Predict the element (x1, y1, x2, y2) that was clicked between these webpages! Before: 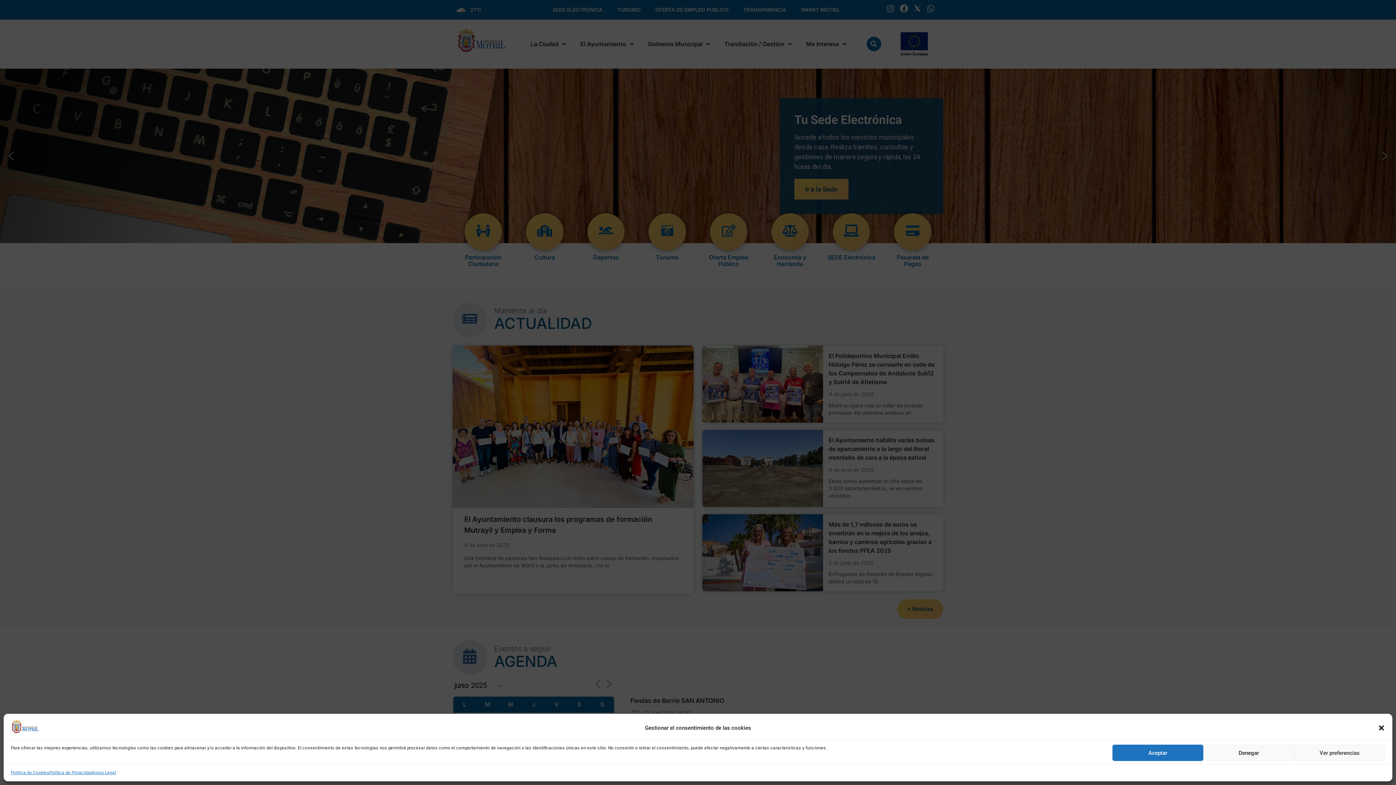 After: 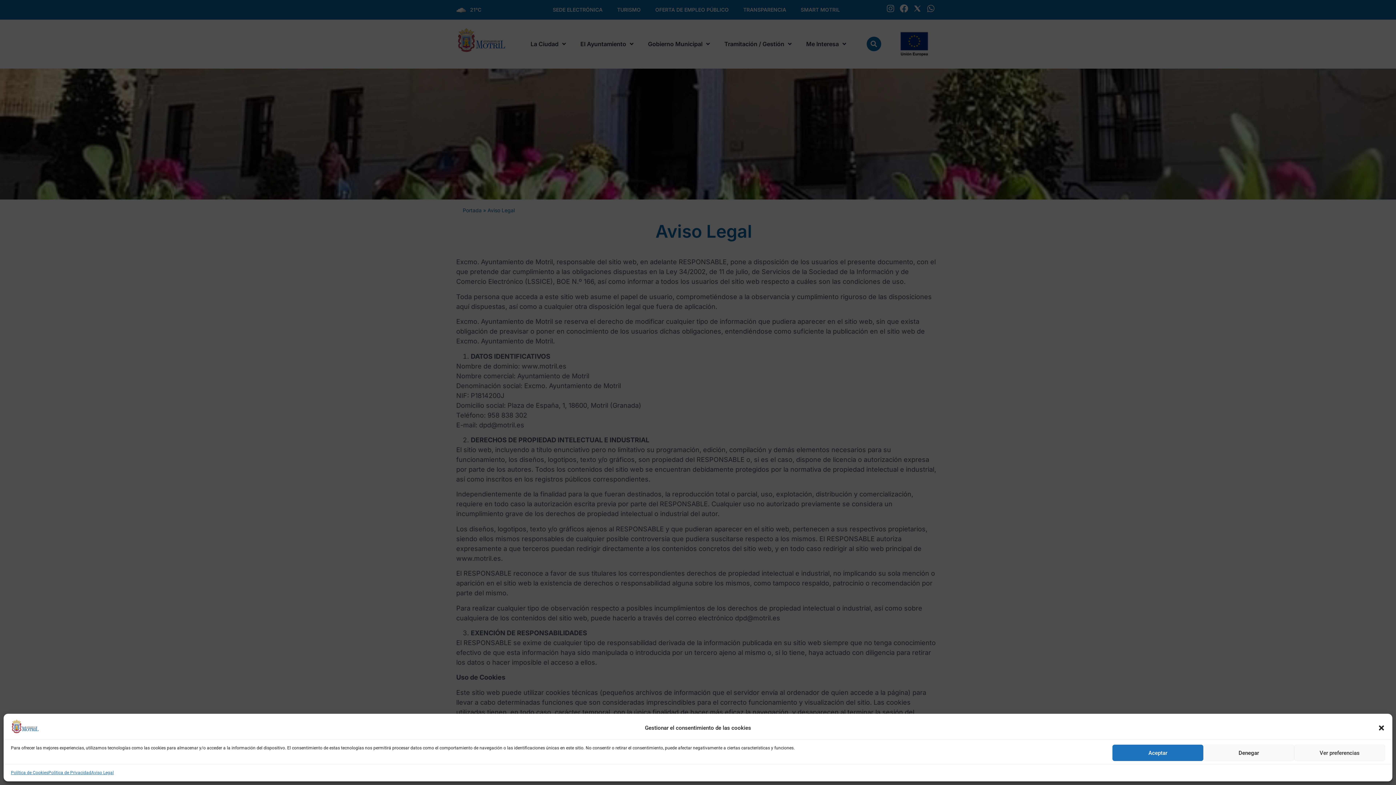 Action: bbox: (92, 769, 116, 776) label: Aviso Legal